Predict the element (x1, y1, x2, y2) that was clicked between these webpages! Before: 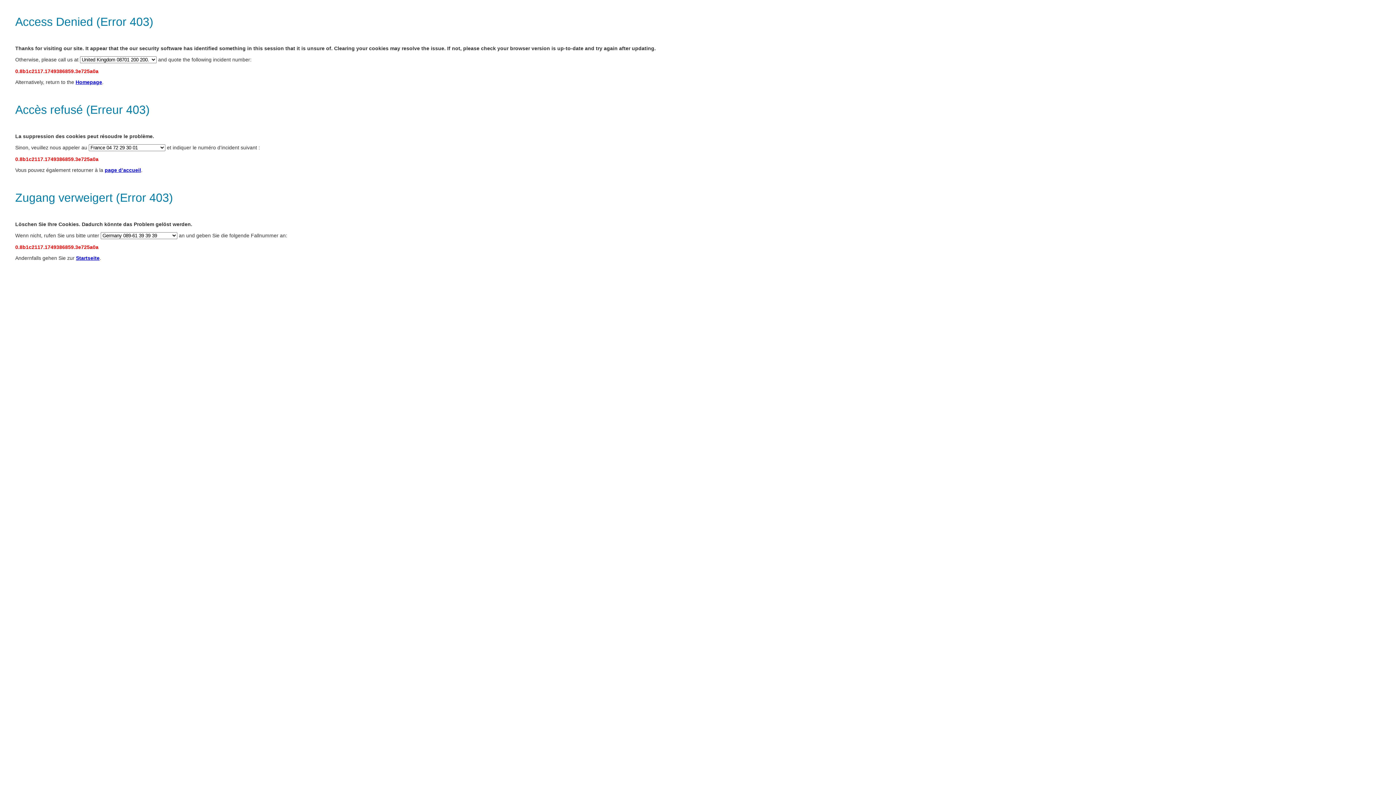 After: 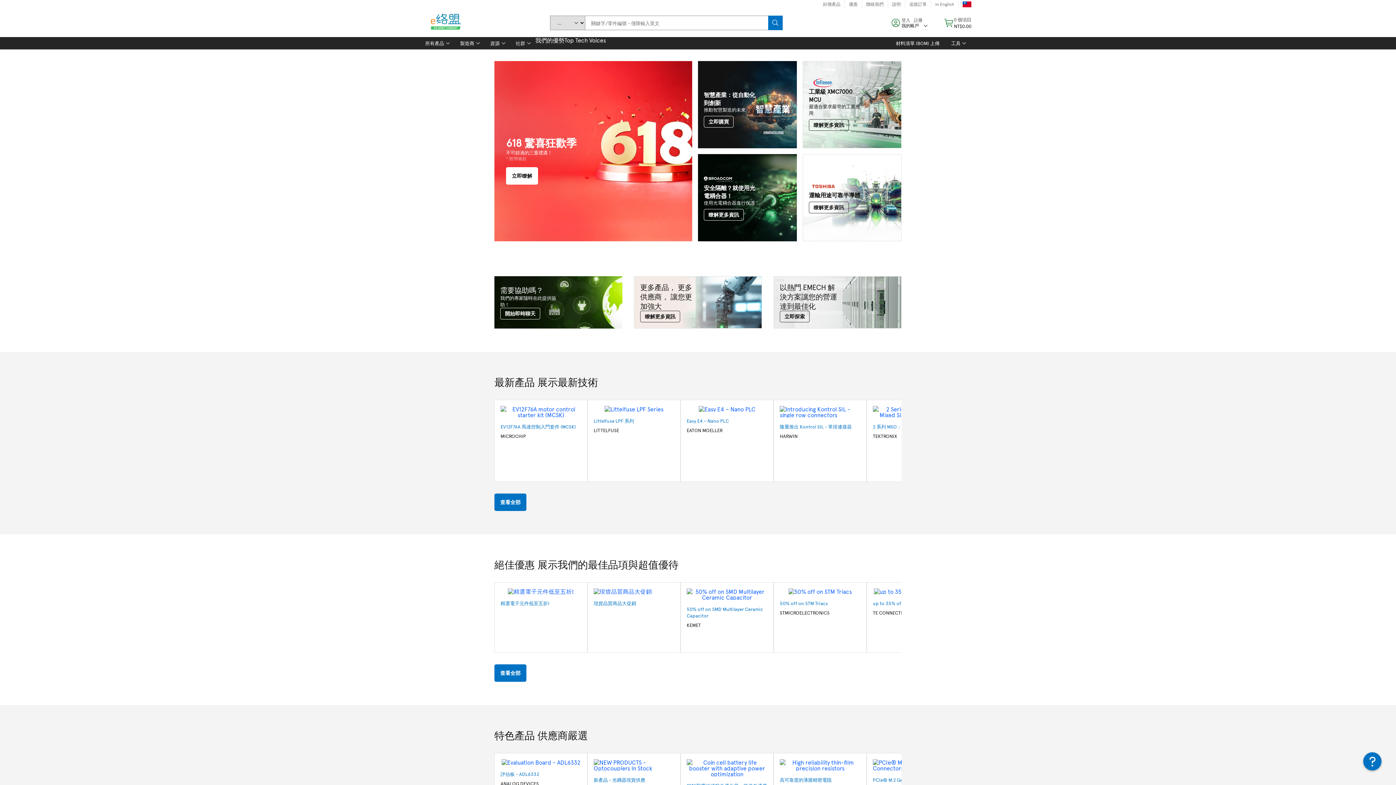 Action: label: page d’accueil bbox: (104, 167, 141, 173)